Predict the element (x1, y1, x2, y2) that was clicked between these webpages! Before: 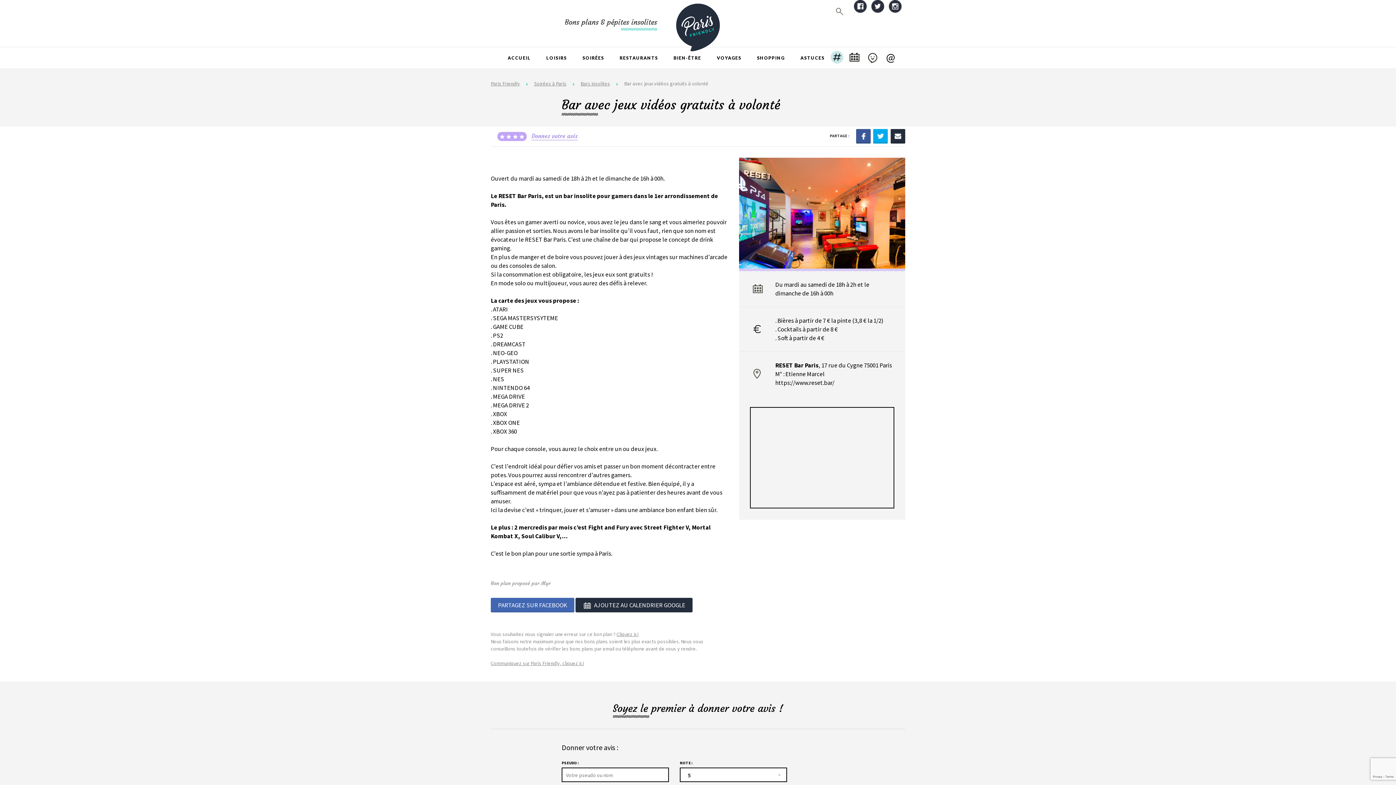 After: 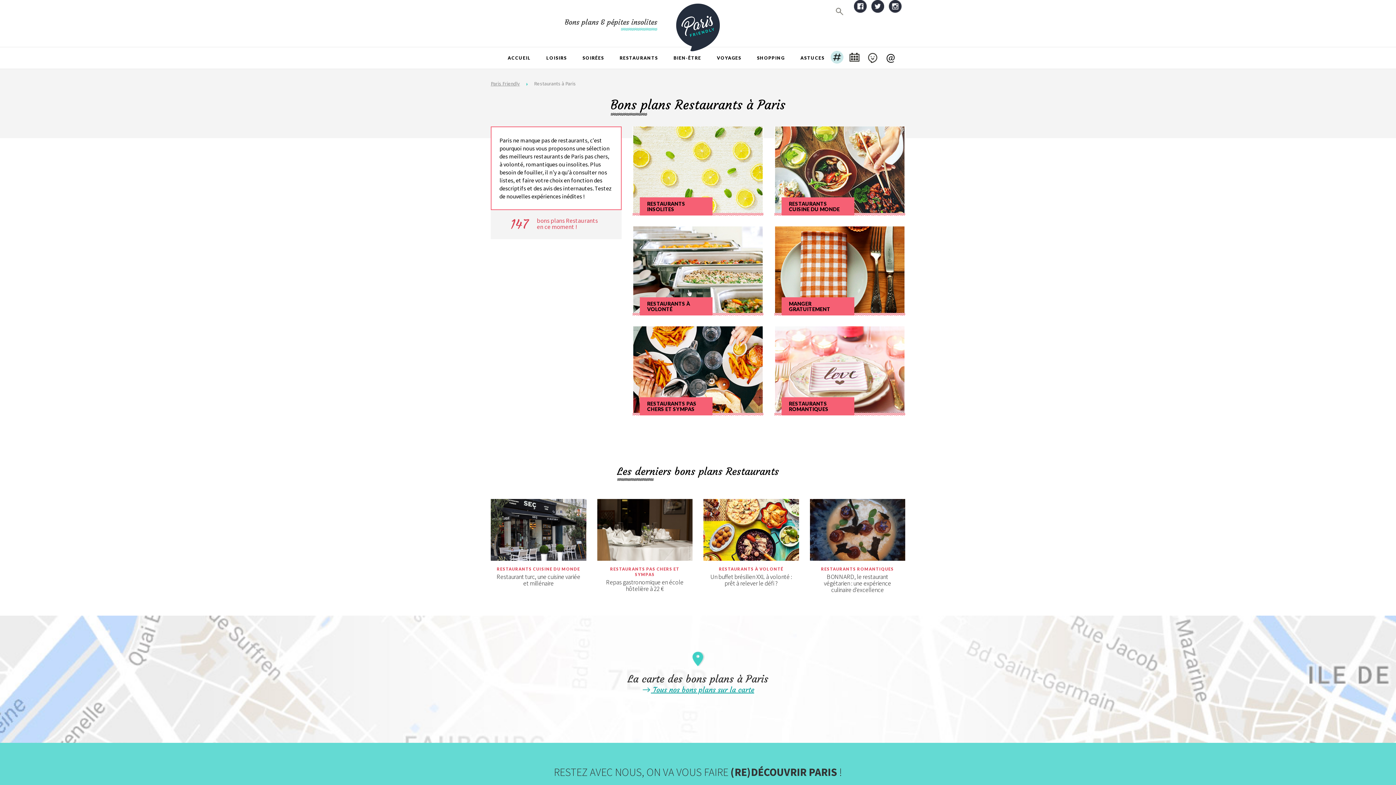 Action: label: RESTAURANTS bbox: (619, 47, 658, 69)